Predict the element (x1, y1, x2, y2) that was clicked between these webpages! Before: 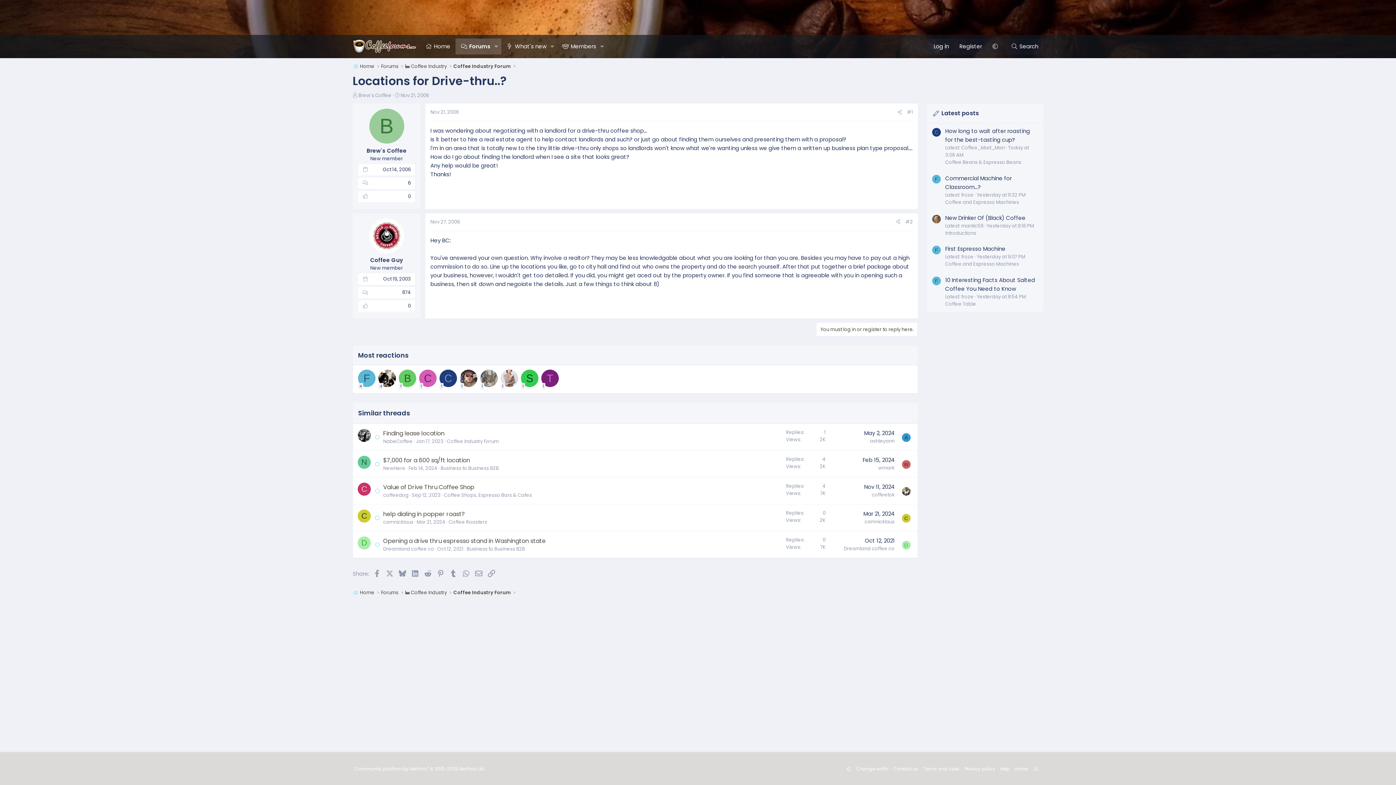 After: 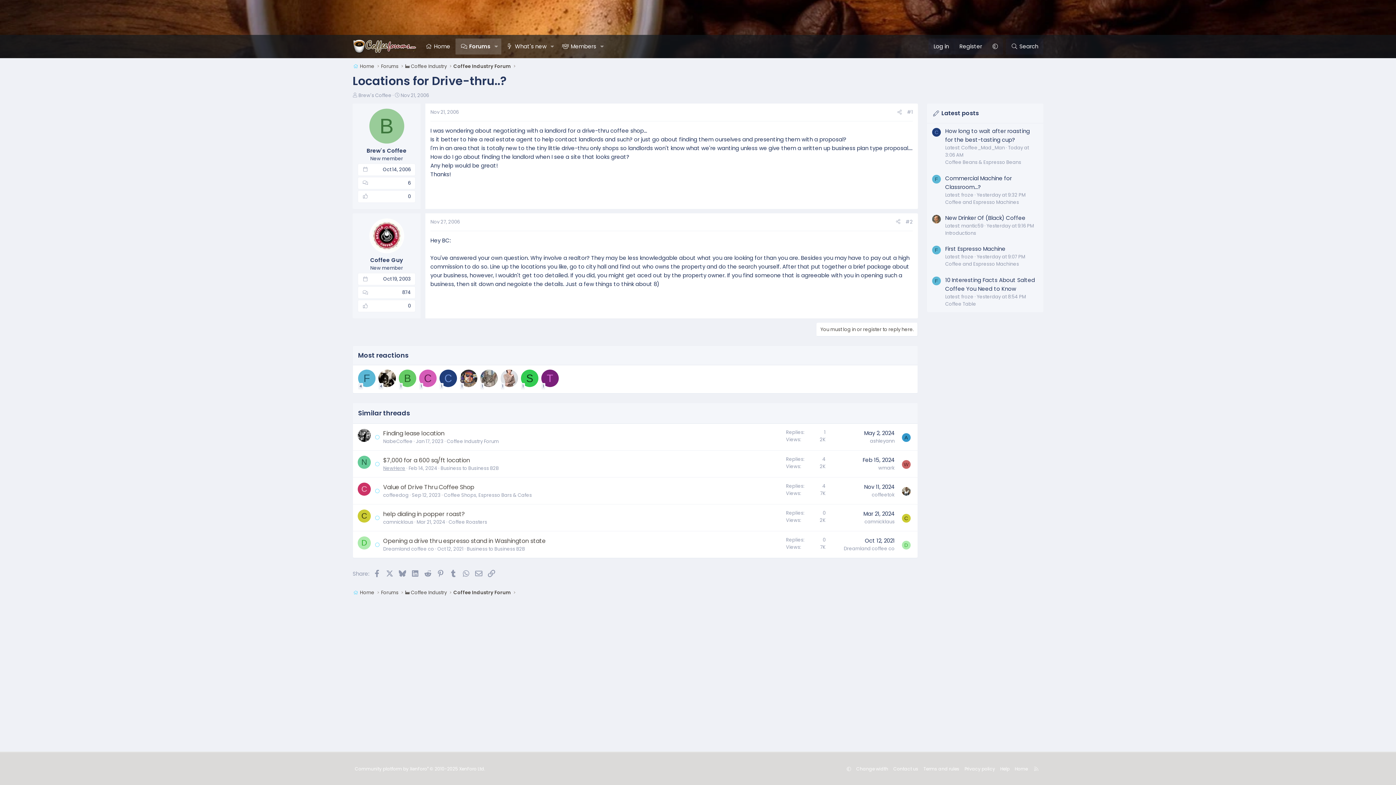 Action: bbox: (383, 465, 405, 472) label: NewHere